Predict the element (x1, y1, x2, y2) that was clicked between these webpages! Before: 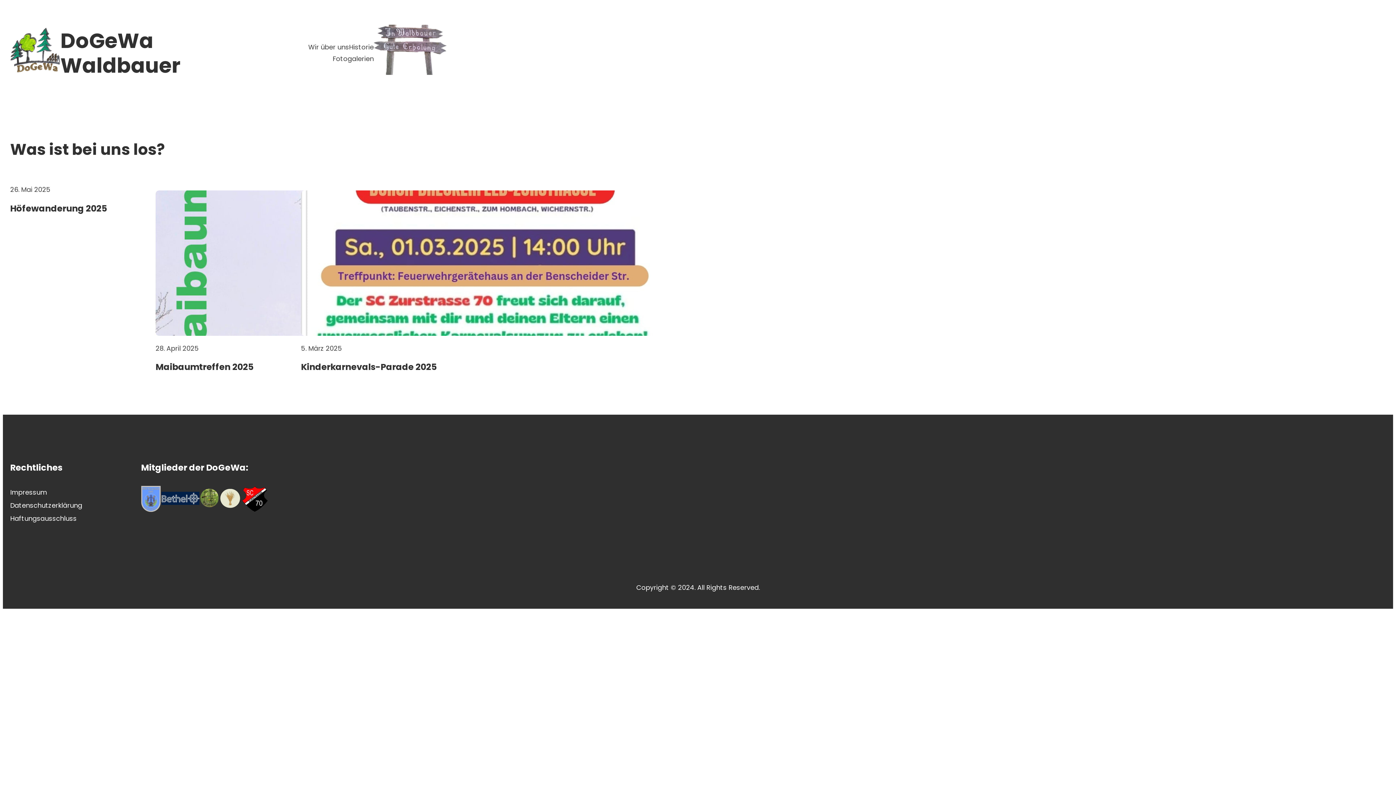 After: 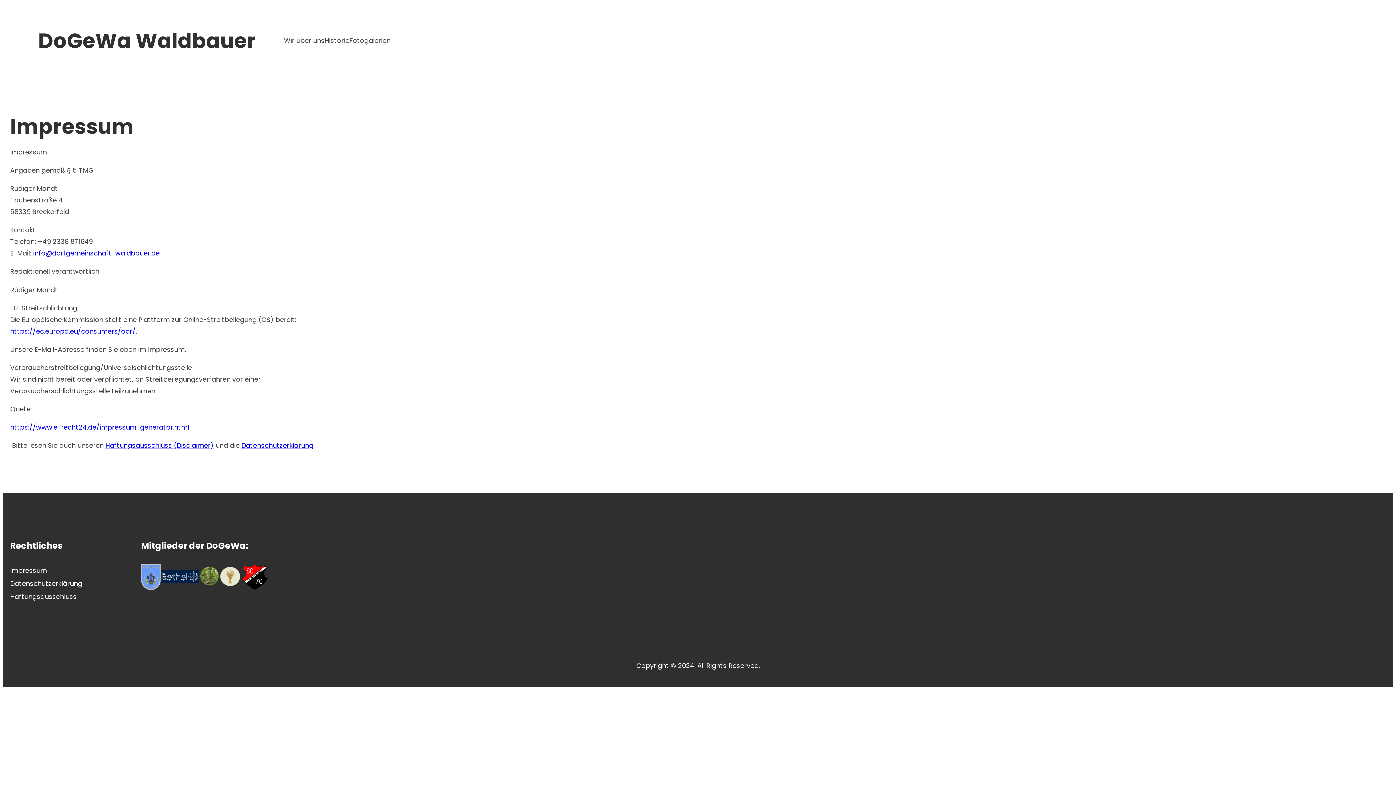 Action: bbox: (10, 488, 46, 497) label: Impressum